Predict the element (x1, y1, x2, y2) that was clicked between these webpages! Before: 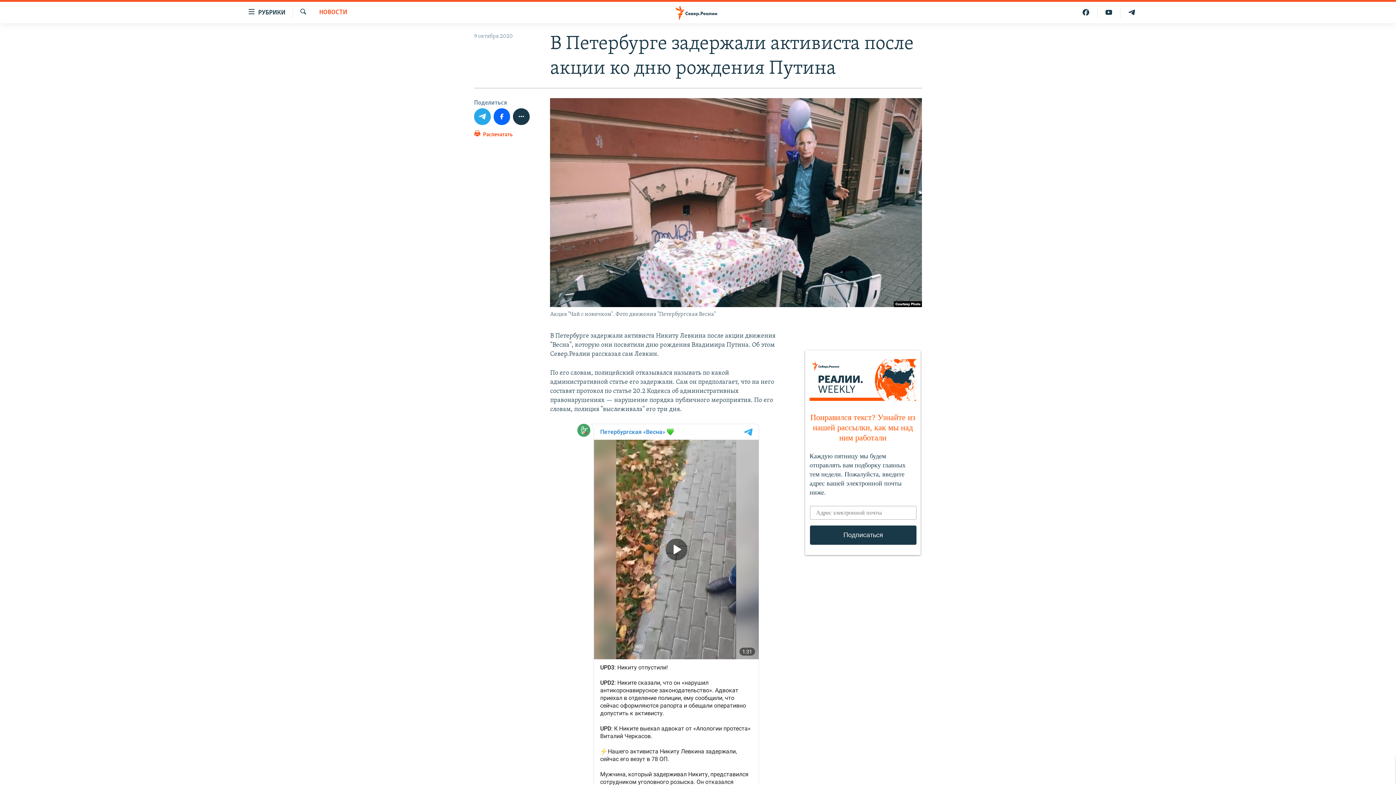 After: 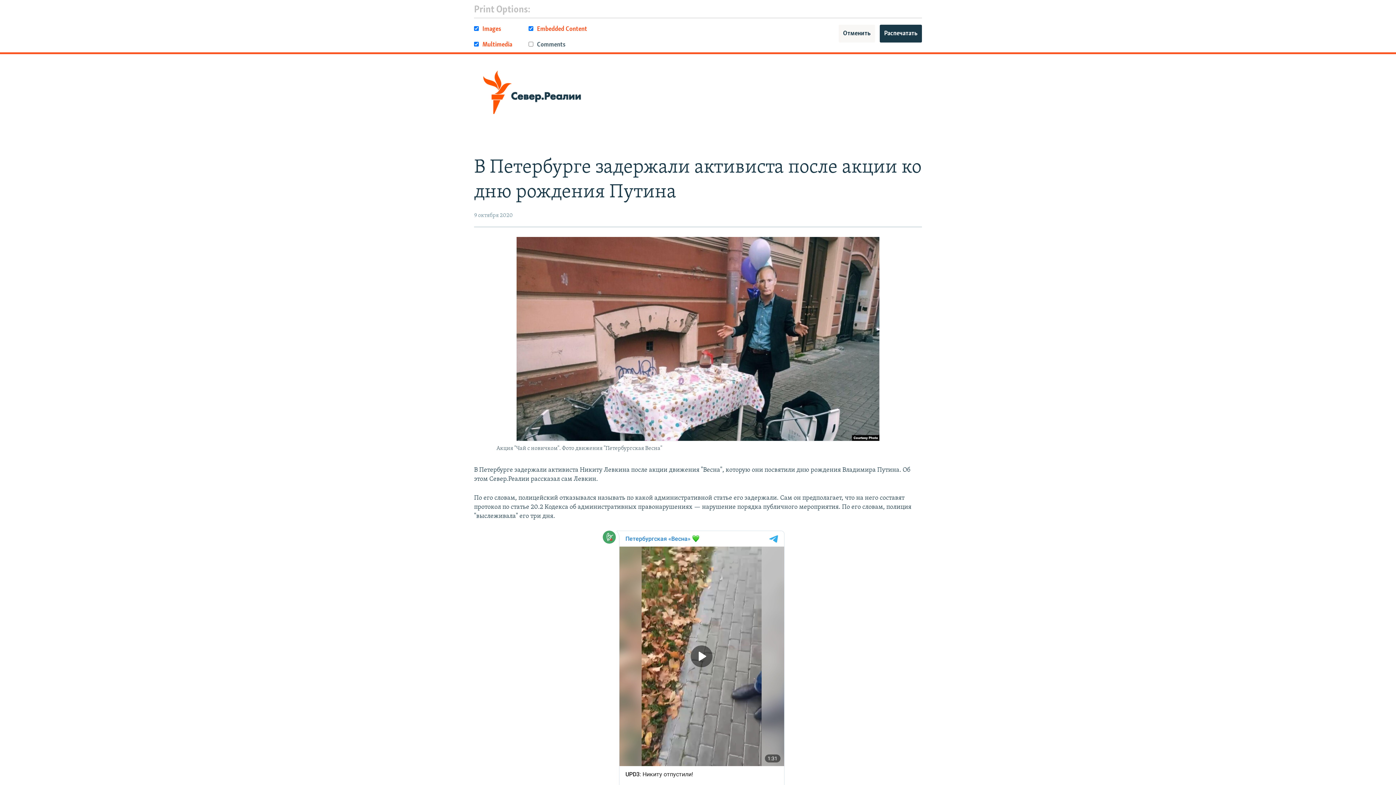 Action: bbox: (474, 129, 512, 143) label:  Распечатать